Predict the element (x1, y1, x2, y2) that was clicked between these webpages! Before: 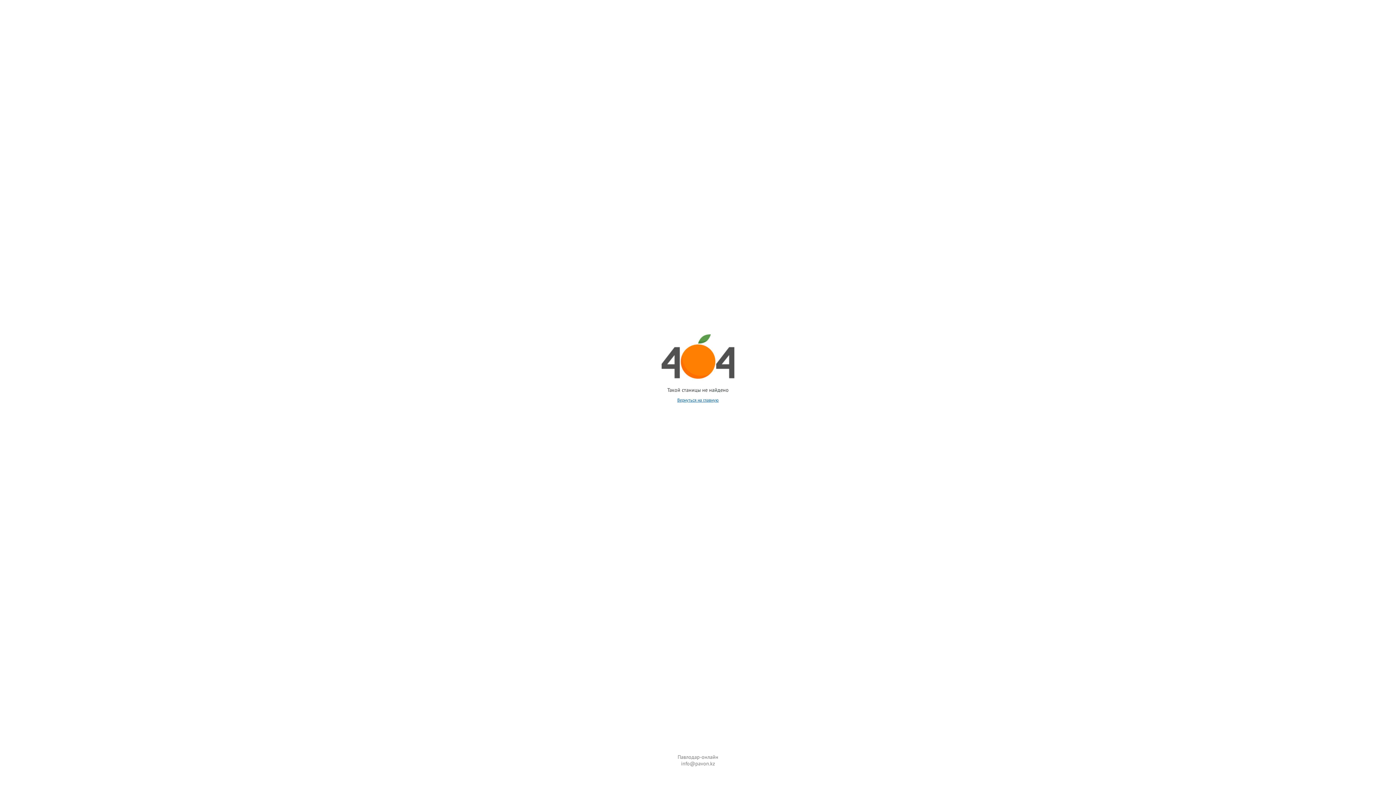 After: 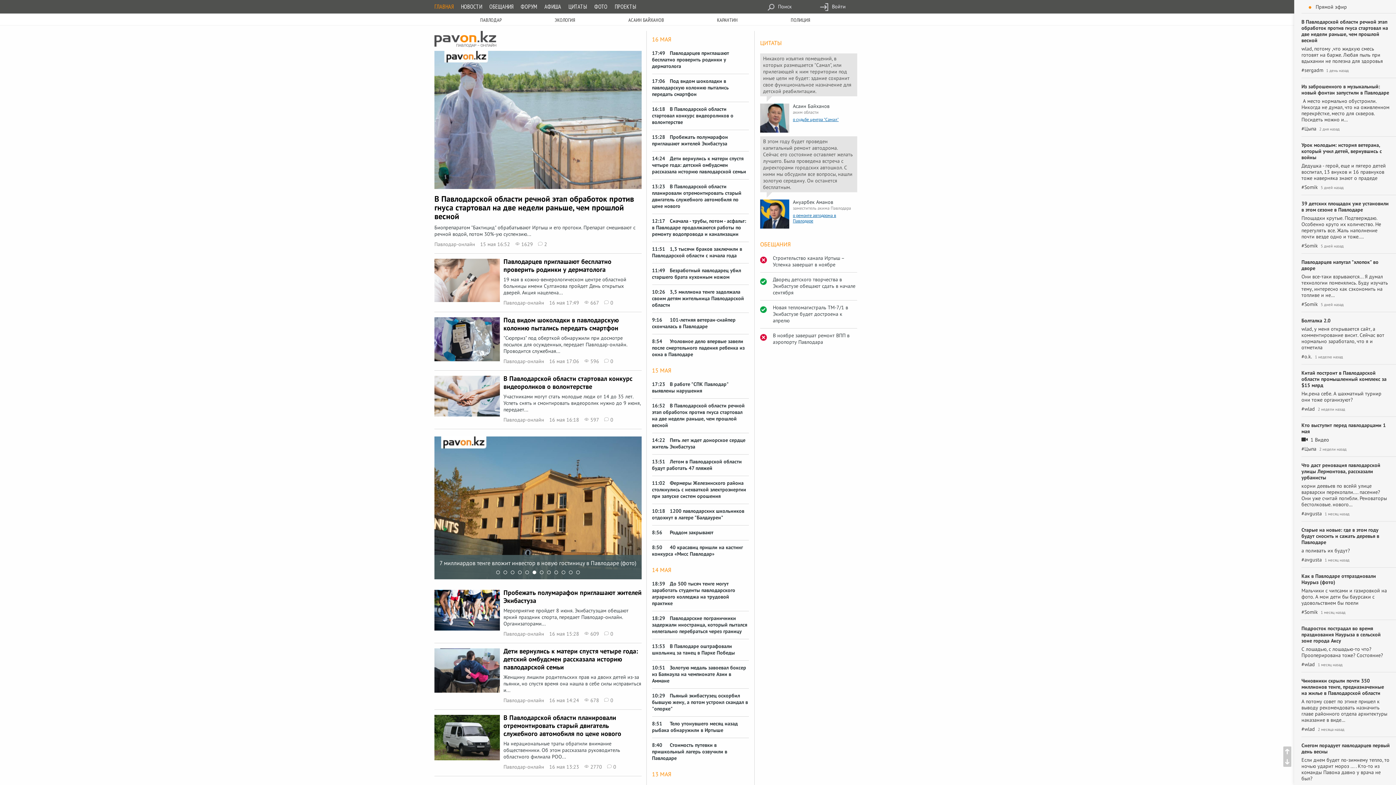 Action: label: Павлодар-онлайн bbox: (677, 754, 718, 760)